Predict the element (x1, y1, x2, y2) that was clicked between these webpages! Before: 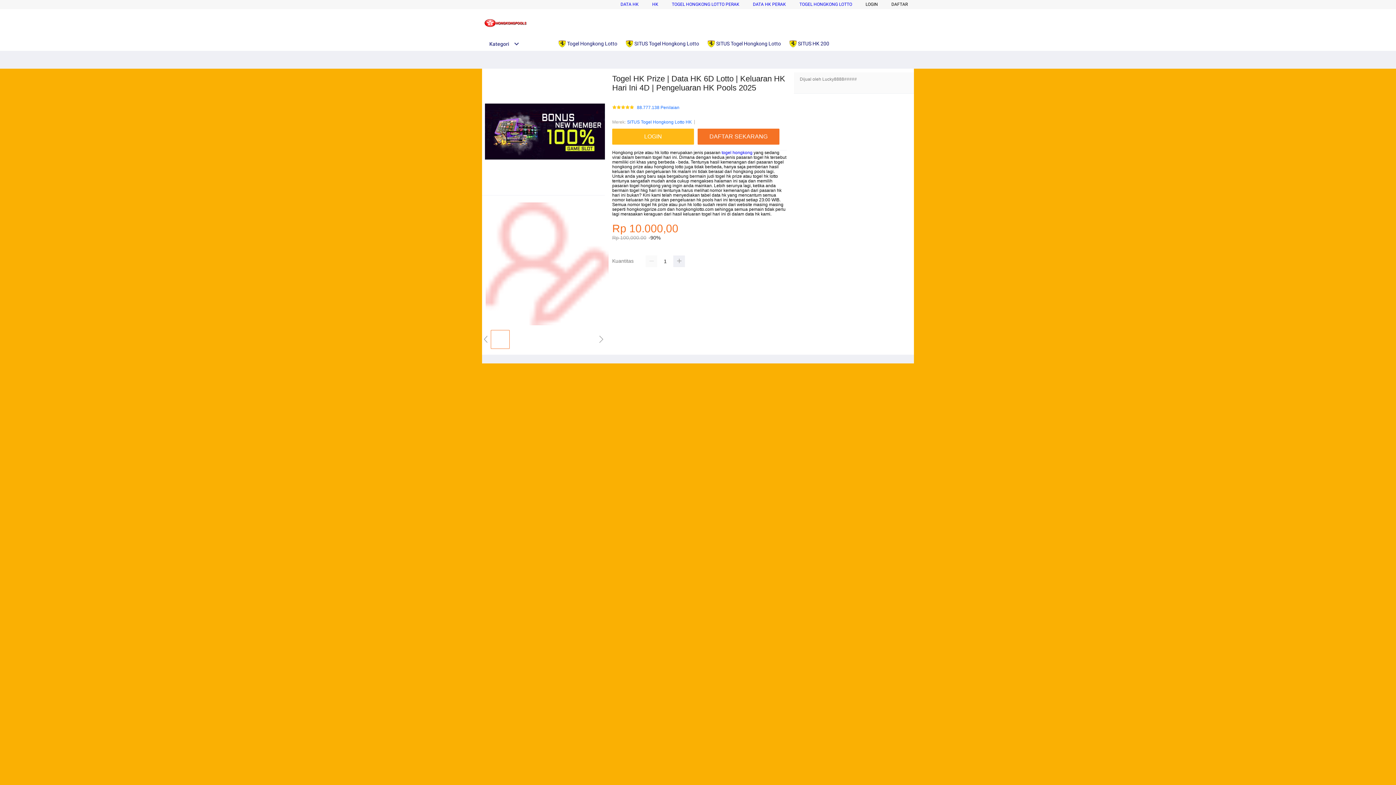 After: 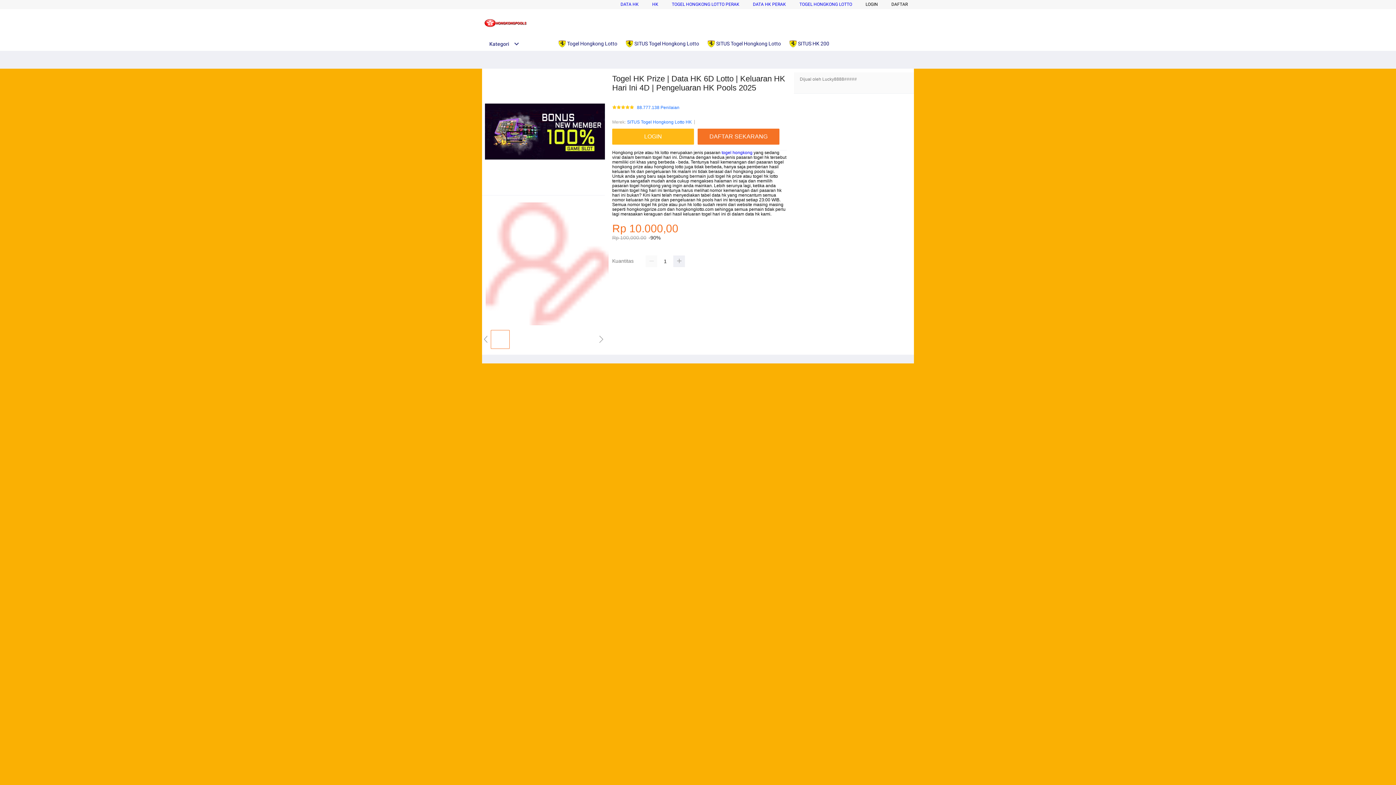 Action: label: DATA HK bbox: (620, 1, 638, 6)